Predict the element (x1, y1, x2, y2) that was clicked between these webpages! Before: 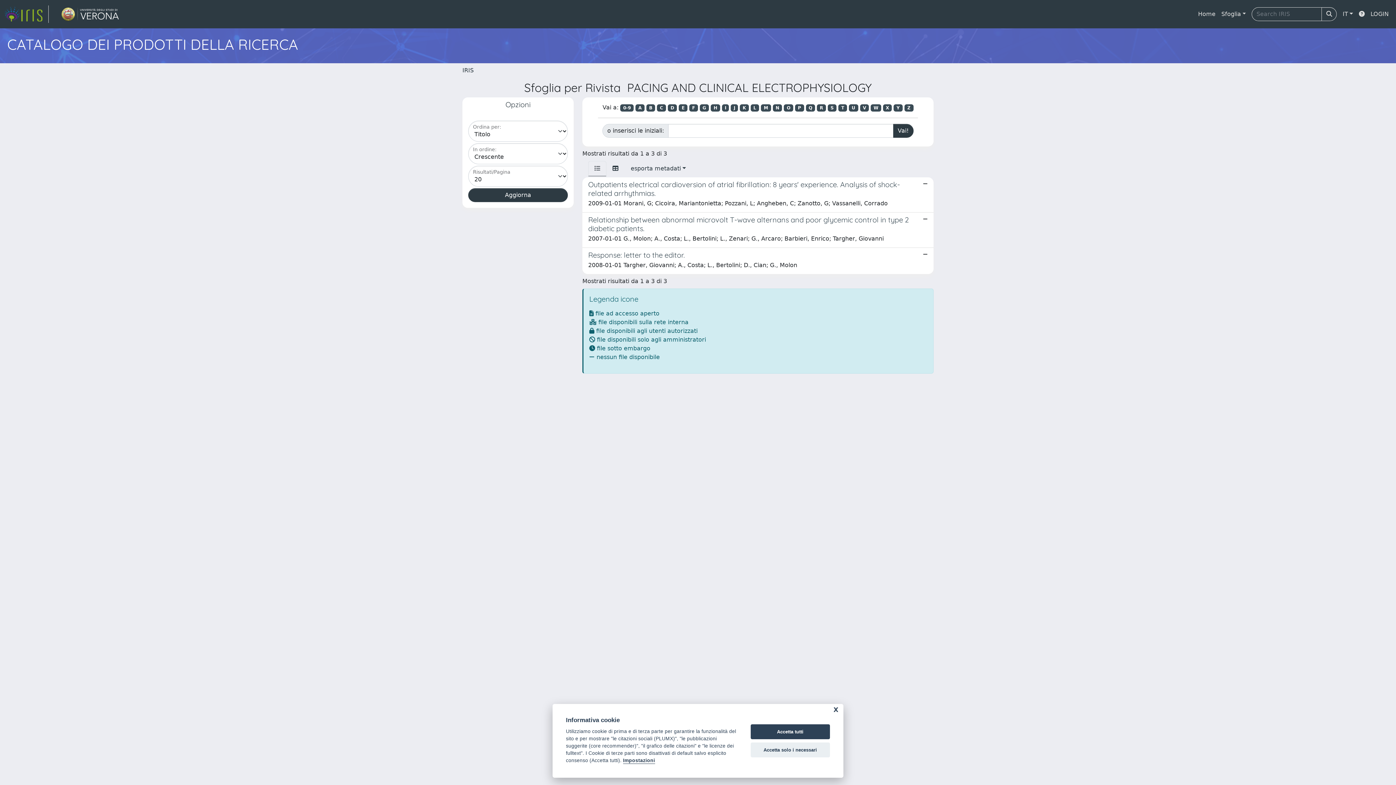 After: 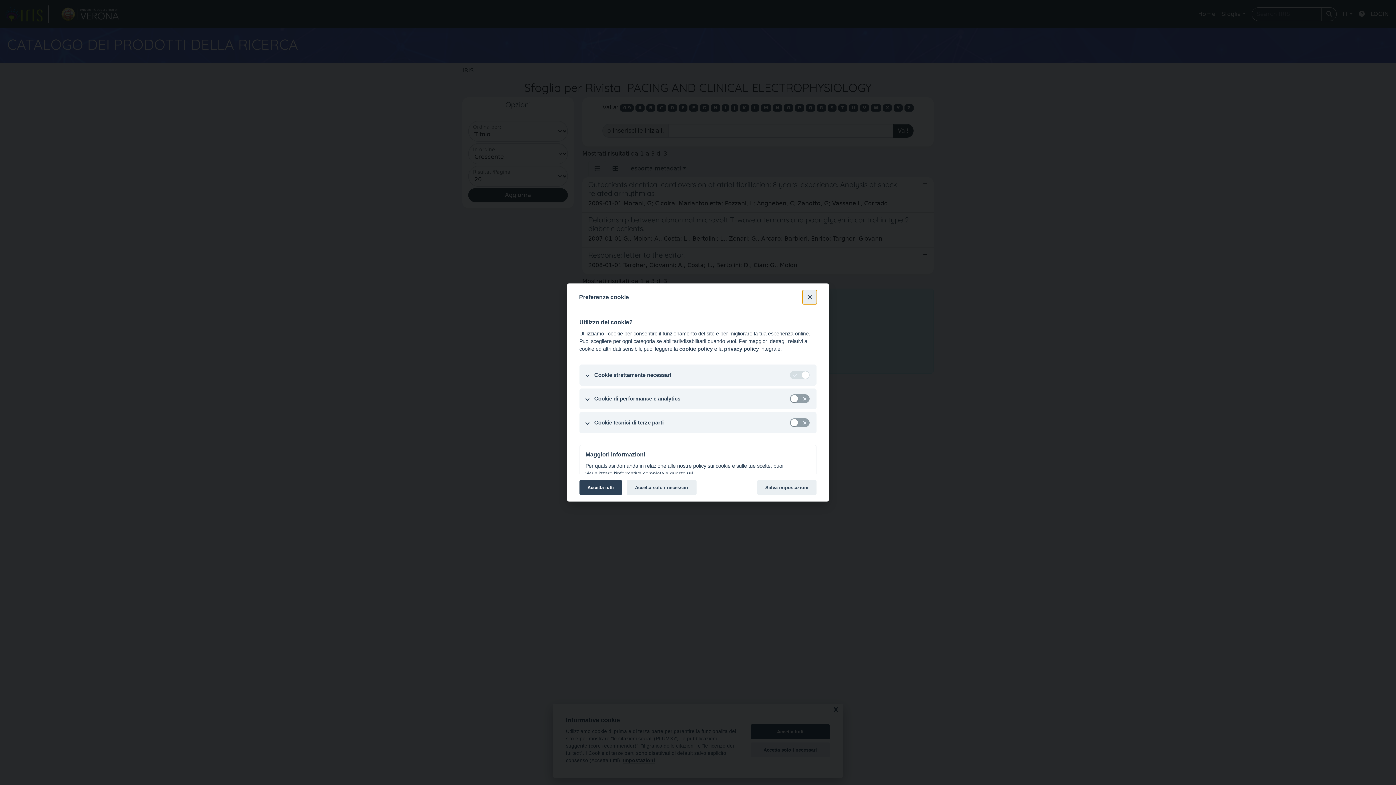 Action: label: Impostazioni bbox: (623, 758, 655, 764)